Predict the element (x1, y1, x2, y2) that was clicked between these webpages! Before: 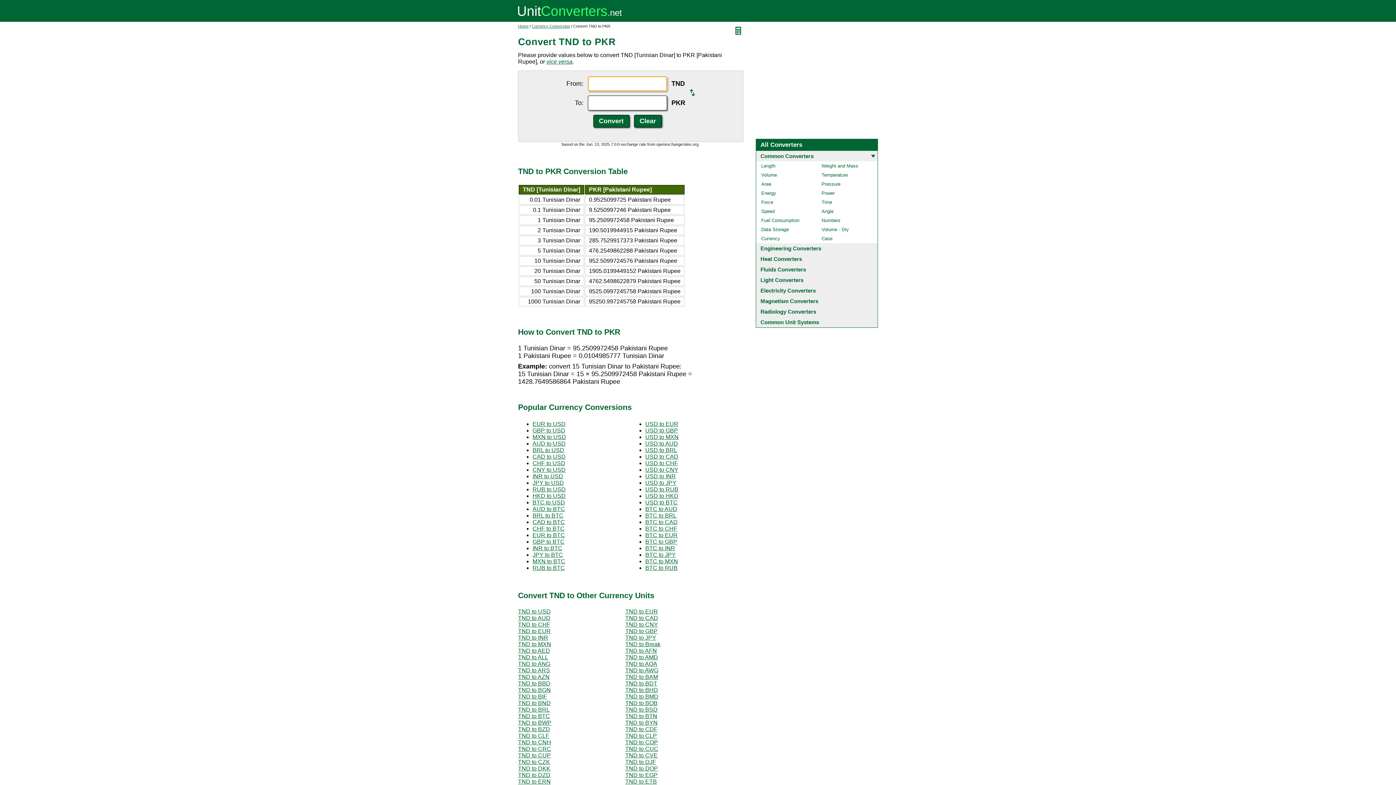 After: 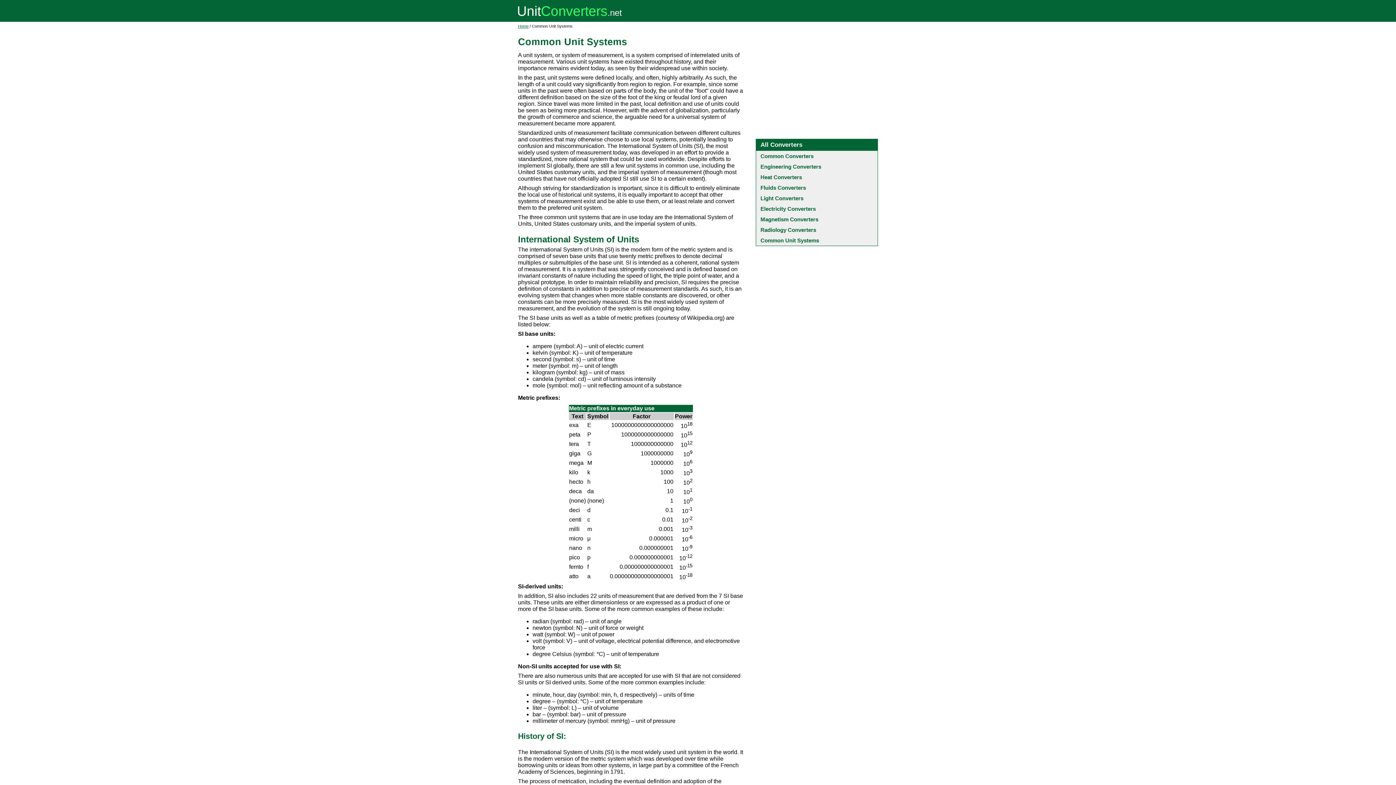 Action: label: Common Unit Systems bbox: (756, 317, 877, 327)